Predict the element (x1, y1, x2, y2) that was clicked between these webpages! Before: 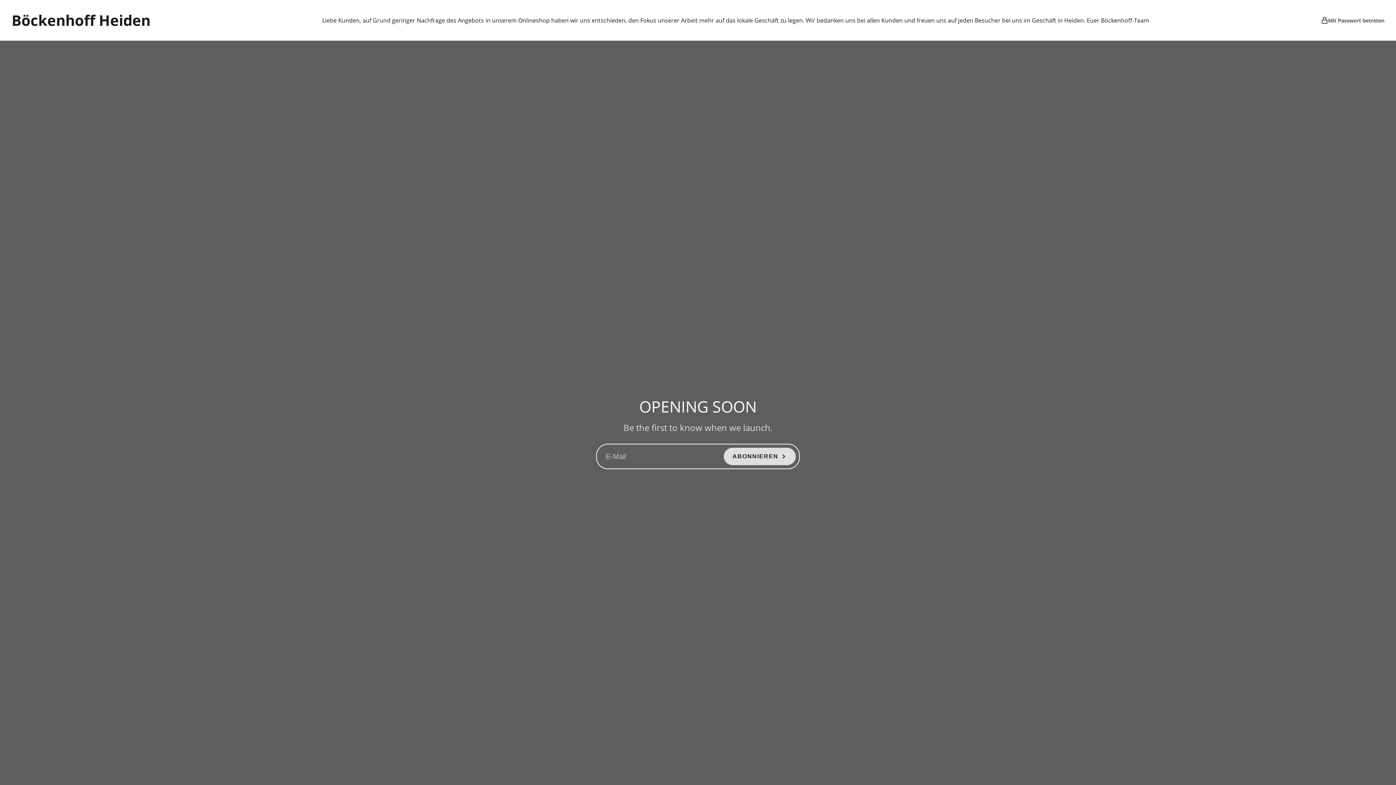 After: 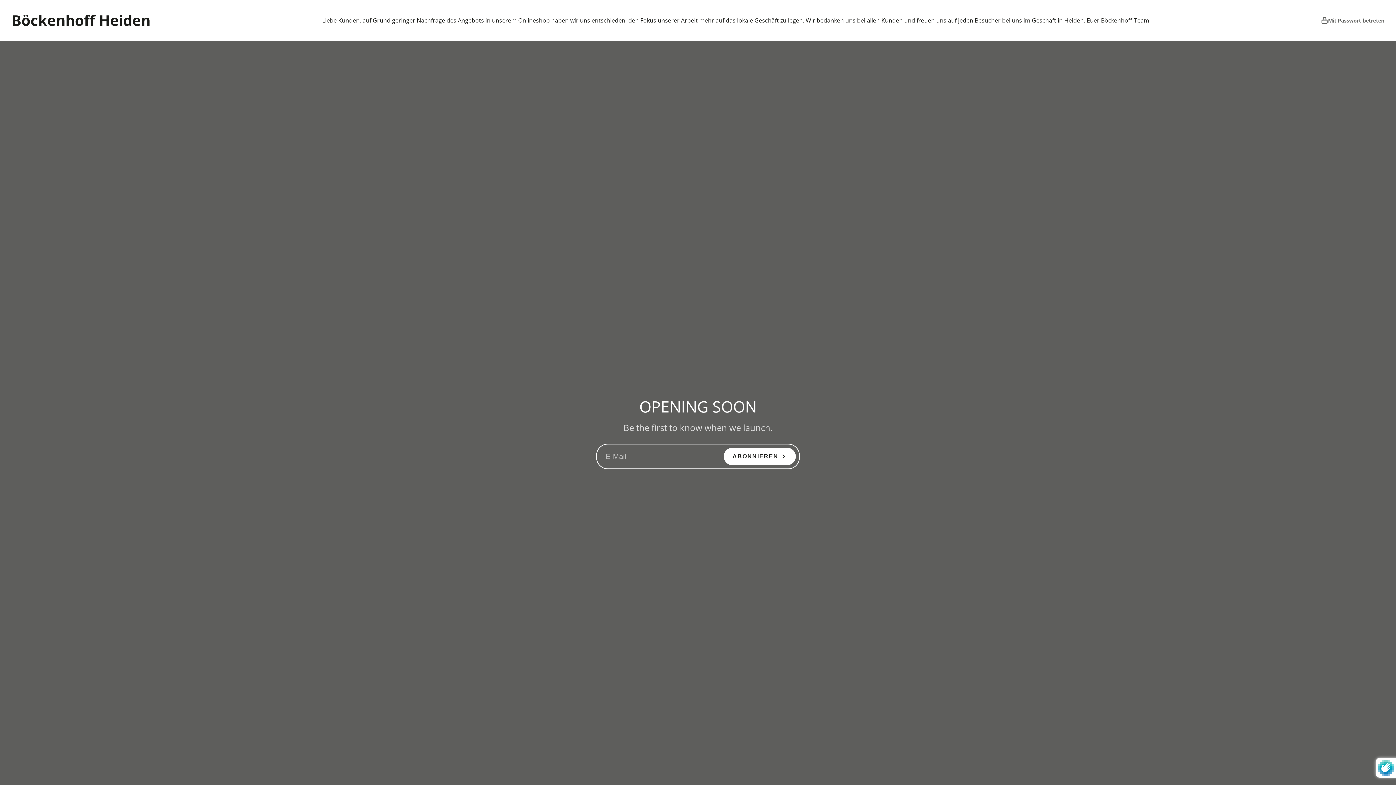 Action: bbox: (723, 447, 796, 465) label: ABONNIEREN